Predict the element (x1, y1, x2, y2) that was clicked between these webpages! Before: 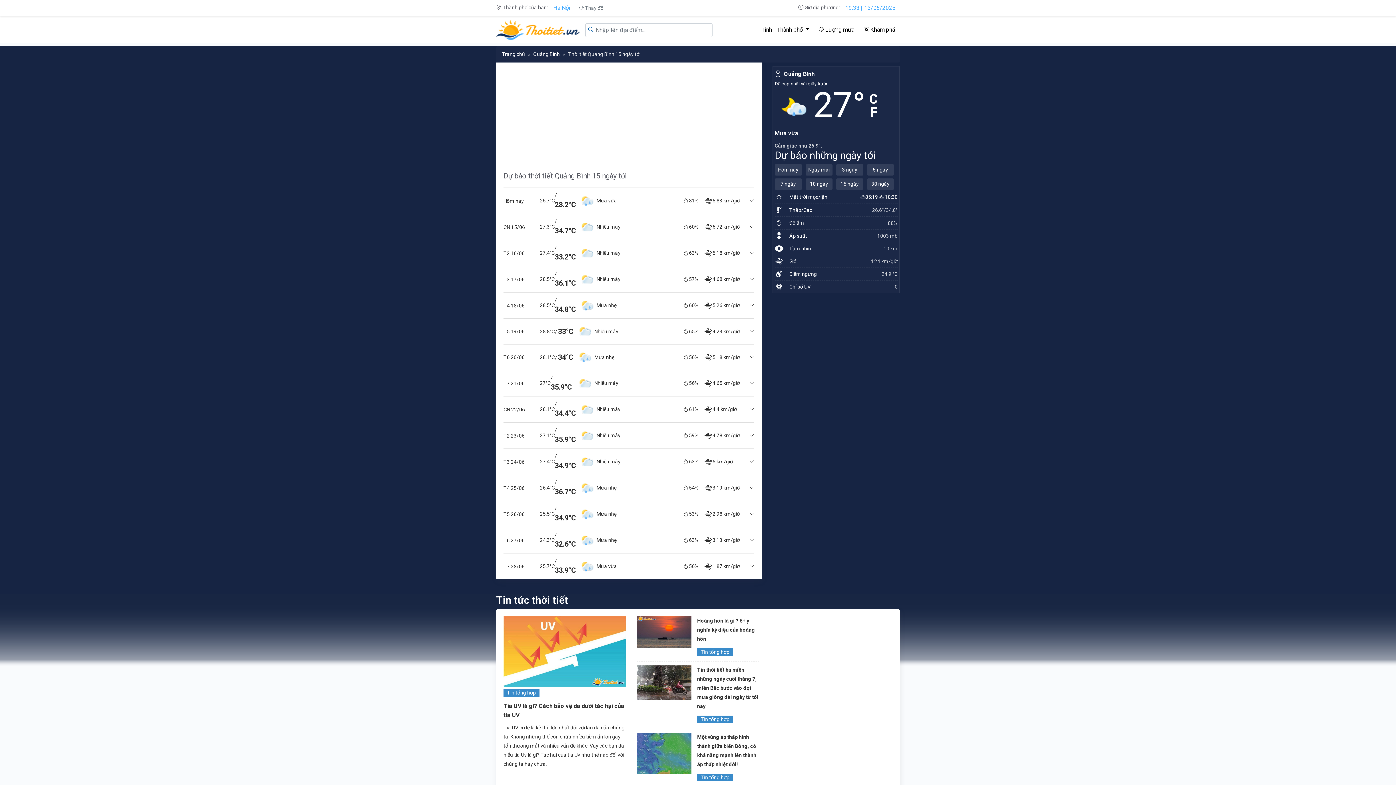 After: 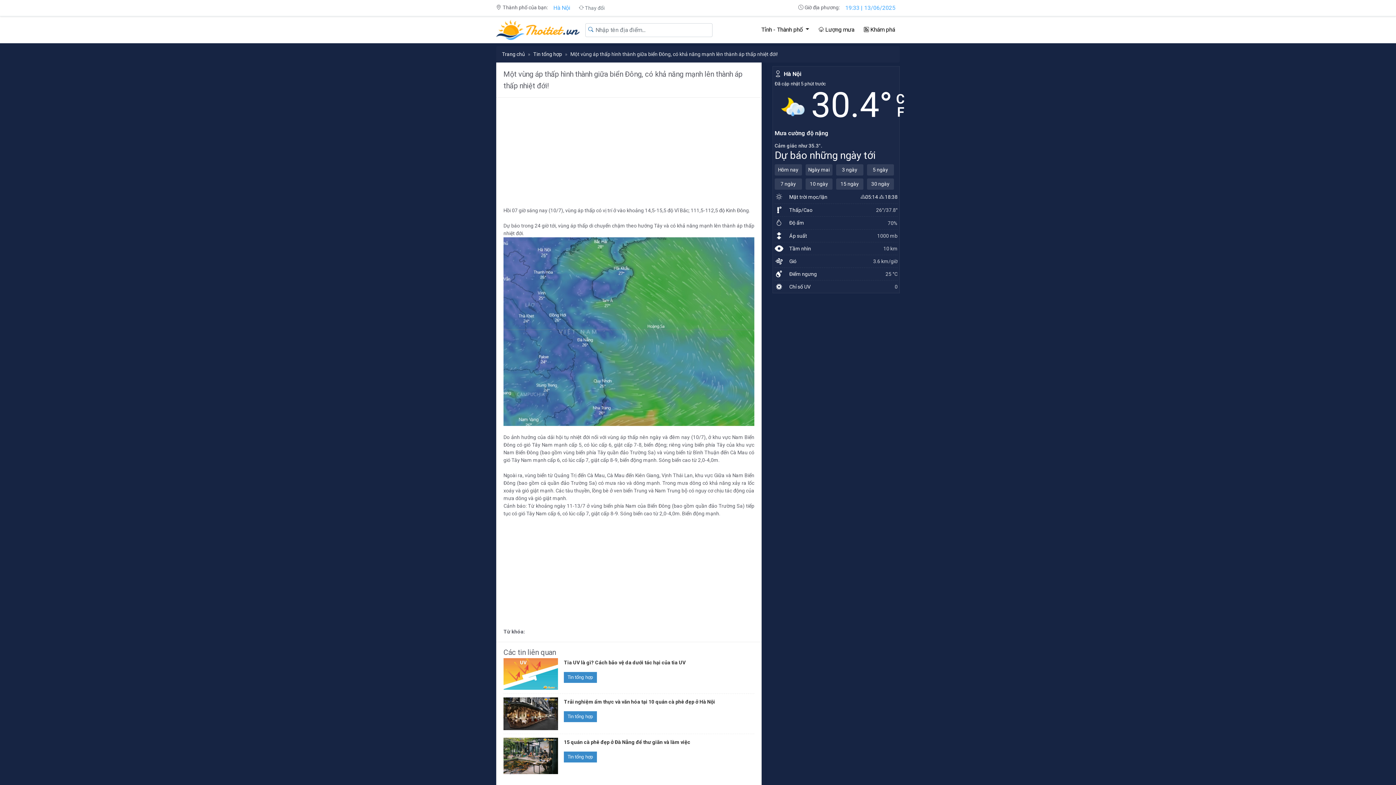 Action: bbox: (636, 733, 691, 774)